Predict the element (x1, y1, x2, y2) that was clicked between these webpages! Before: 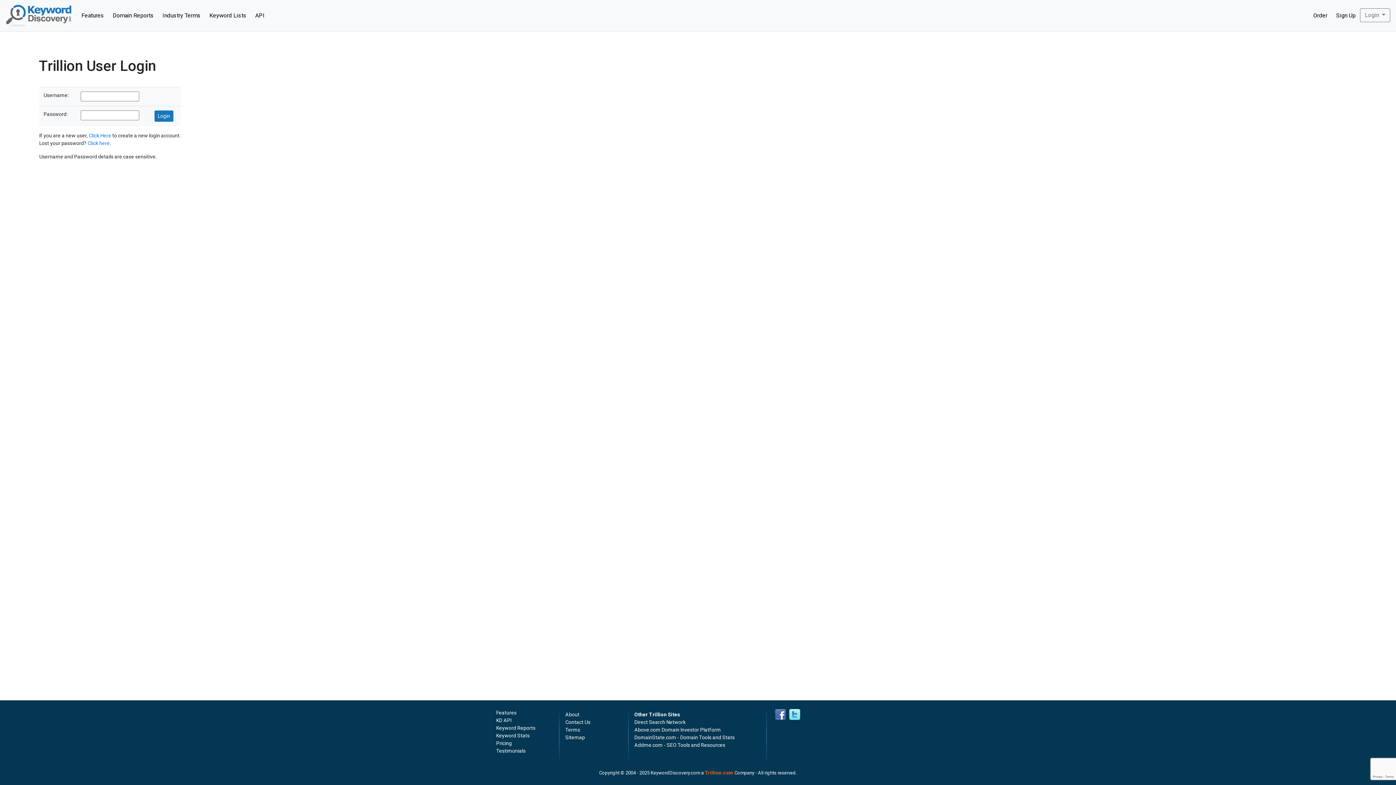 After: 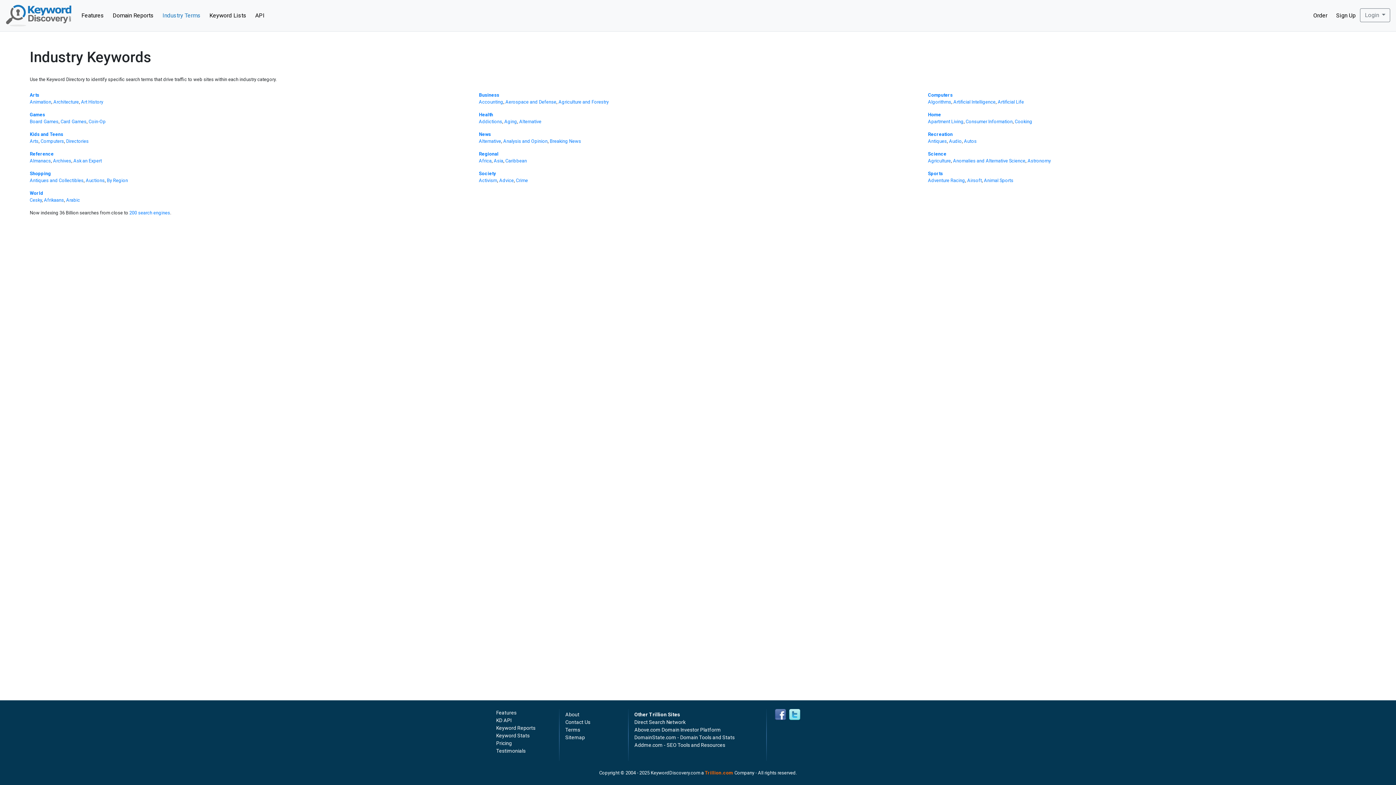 Action: bbox: (158, 8, 205, 22) label: Industry Terms